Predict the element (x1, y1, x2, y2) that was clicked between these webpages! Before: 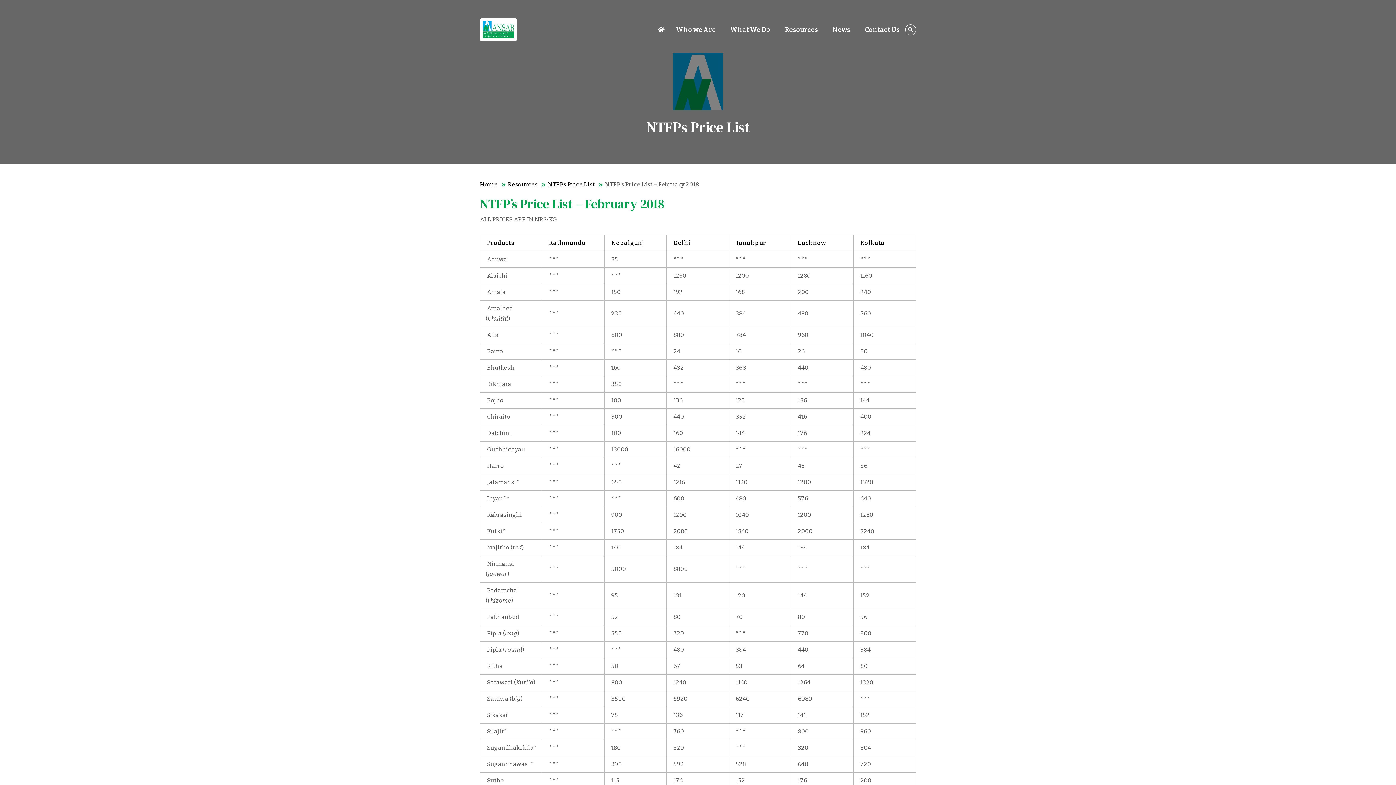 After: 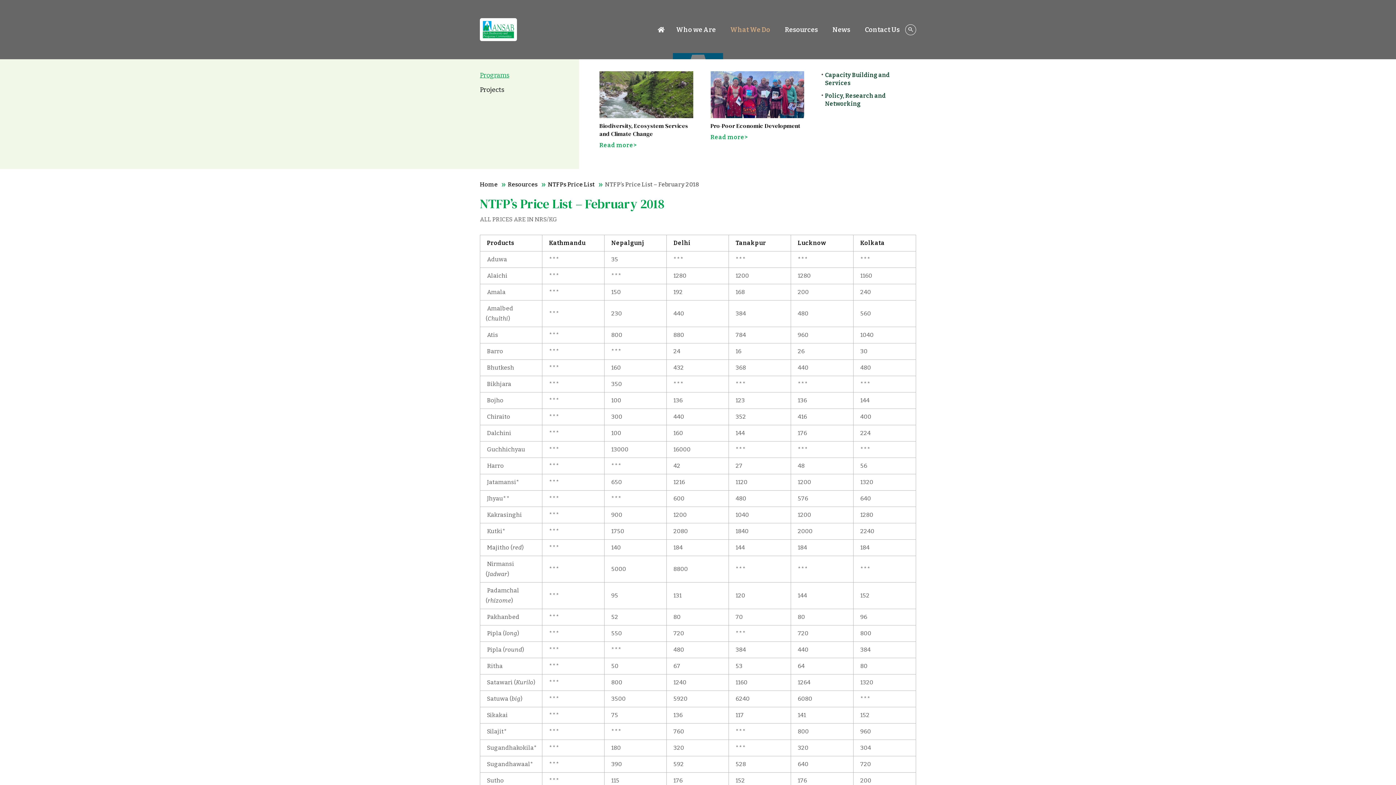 Action: bbox: (770, 26, 773, 32)